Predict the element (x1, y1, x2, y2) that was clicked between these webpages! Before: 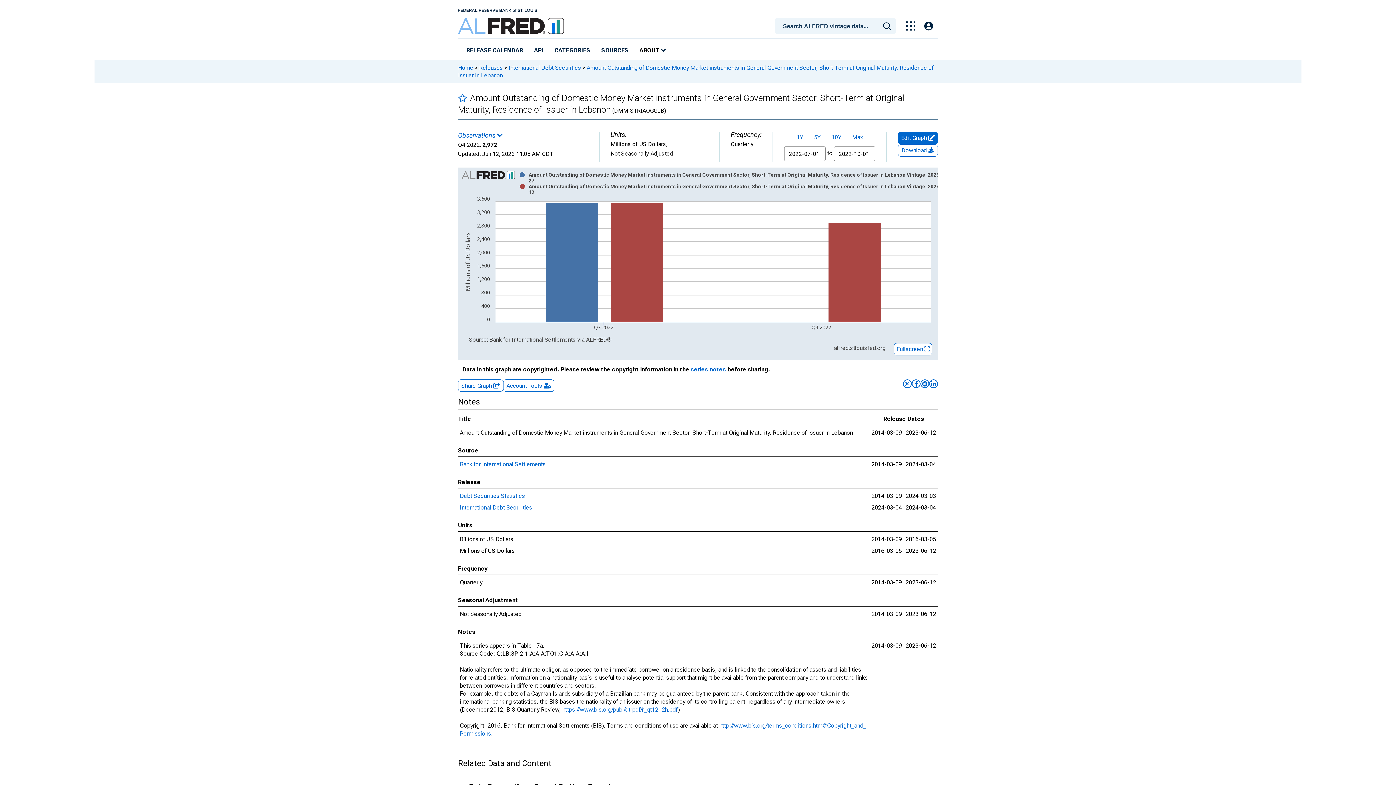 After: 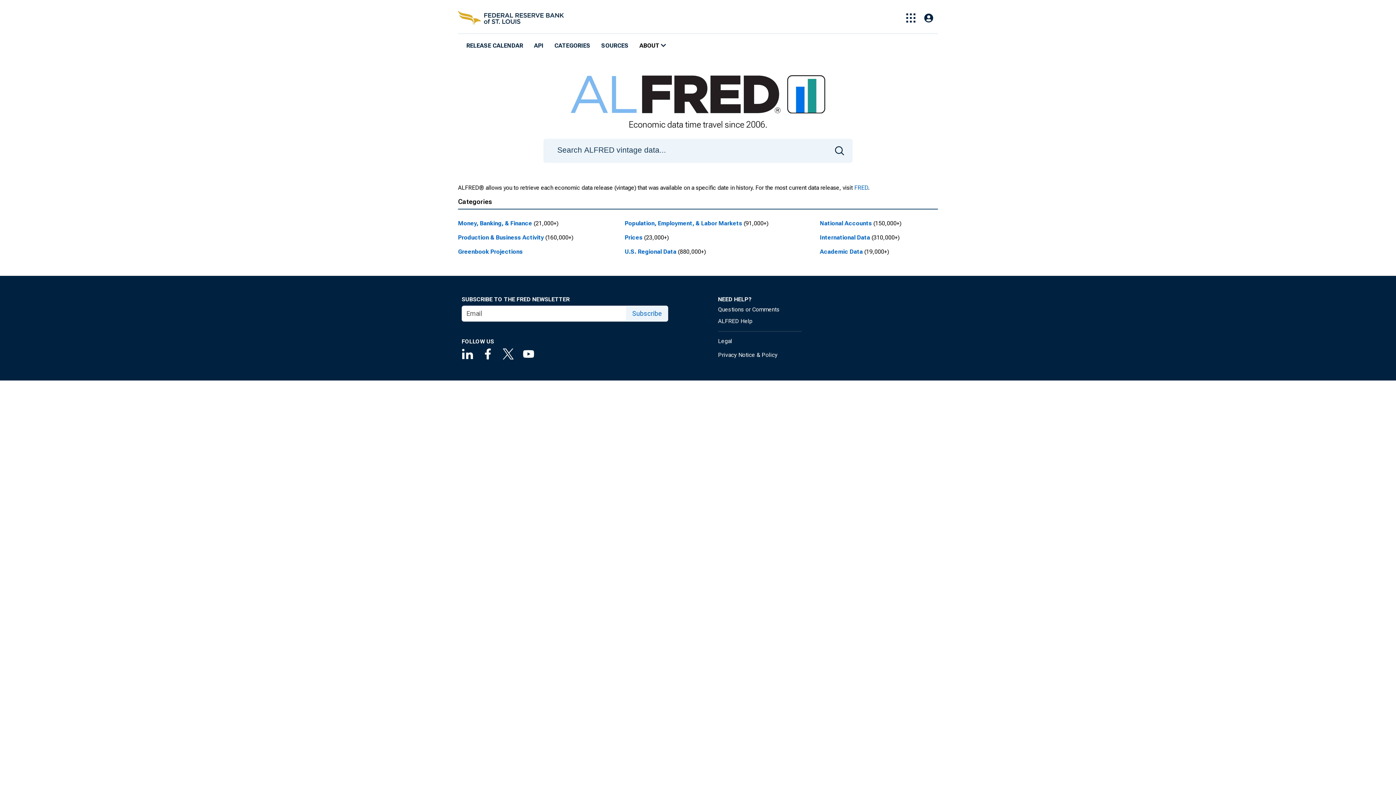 Action: bbox: (458, 13, 564, 38)